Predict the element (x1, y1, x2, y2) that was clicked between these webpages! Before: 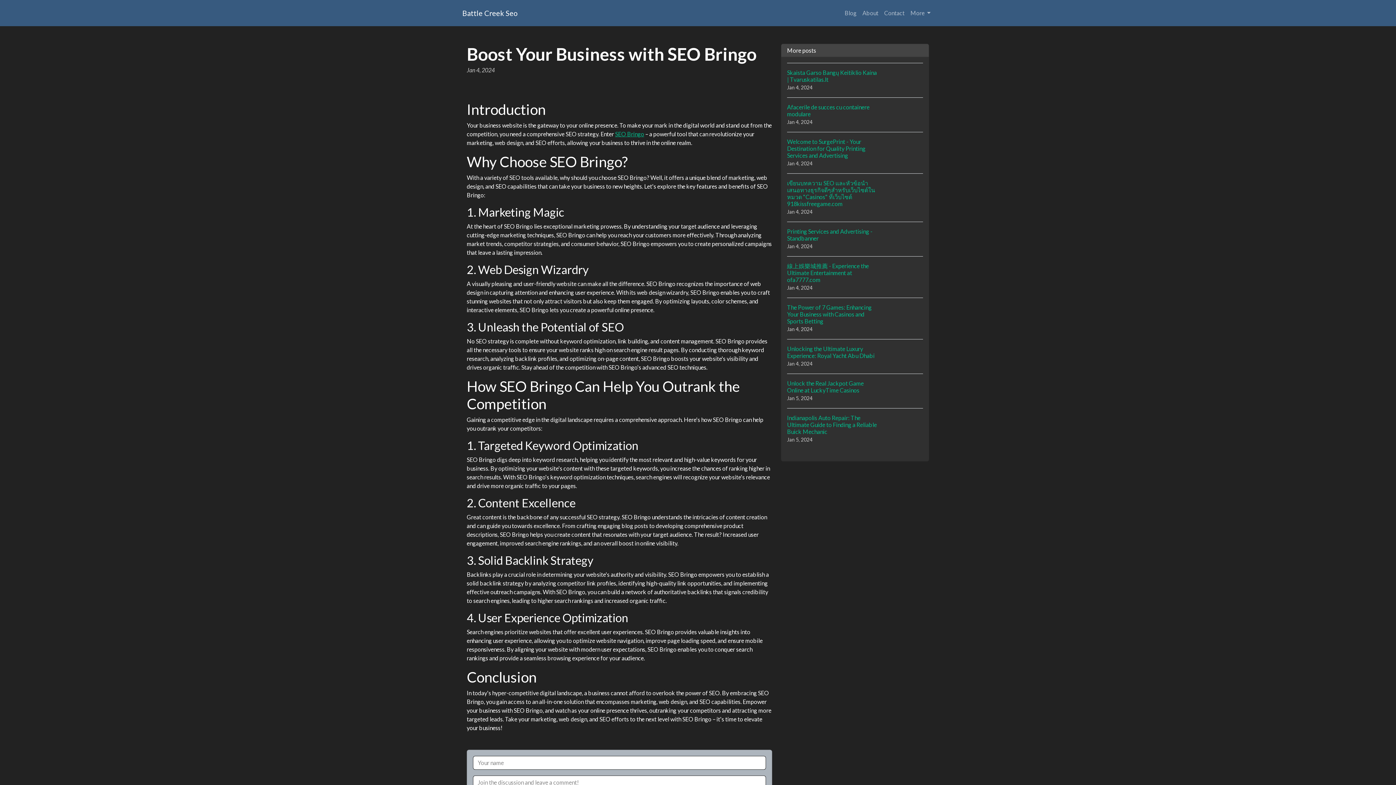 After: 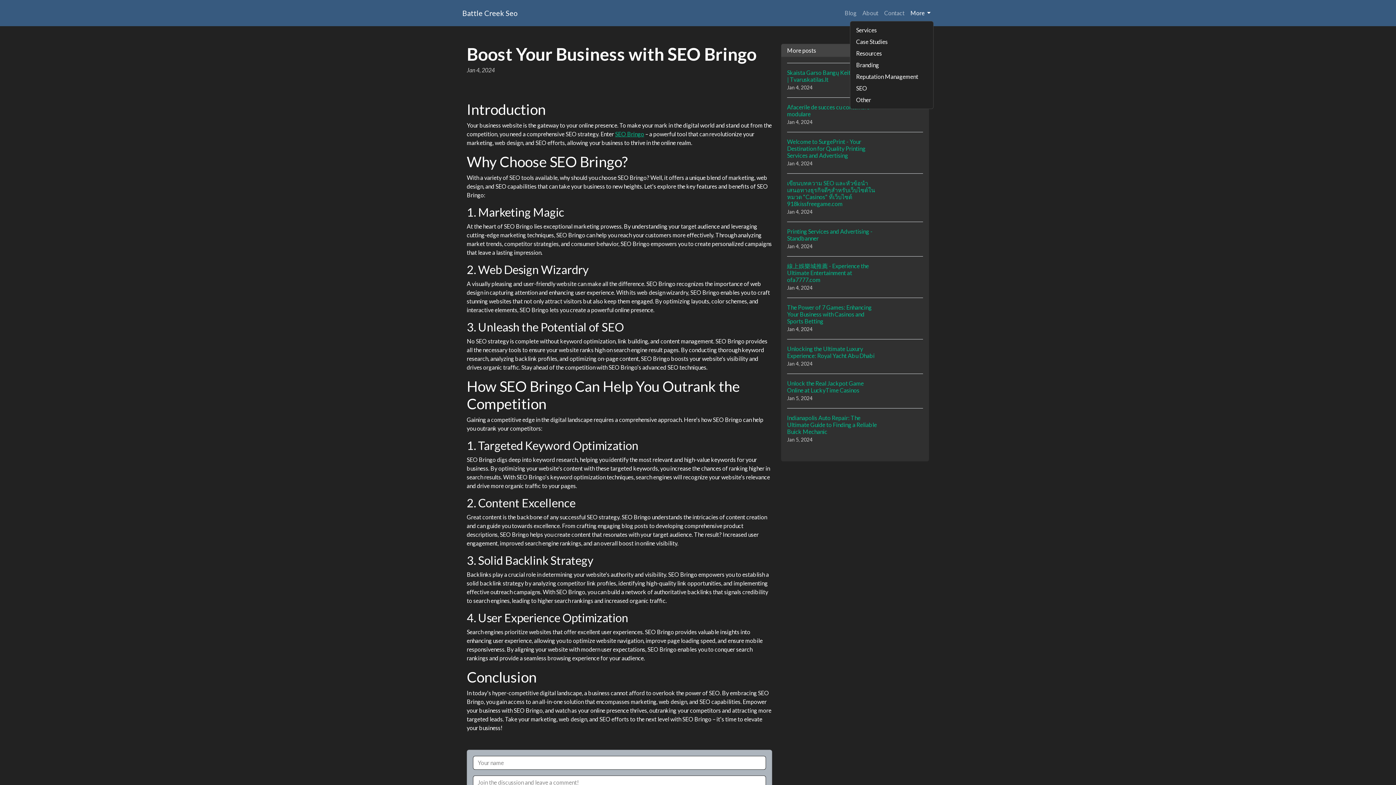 Action: label: More  bbox: (907, 5, 933, 20)